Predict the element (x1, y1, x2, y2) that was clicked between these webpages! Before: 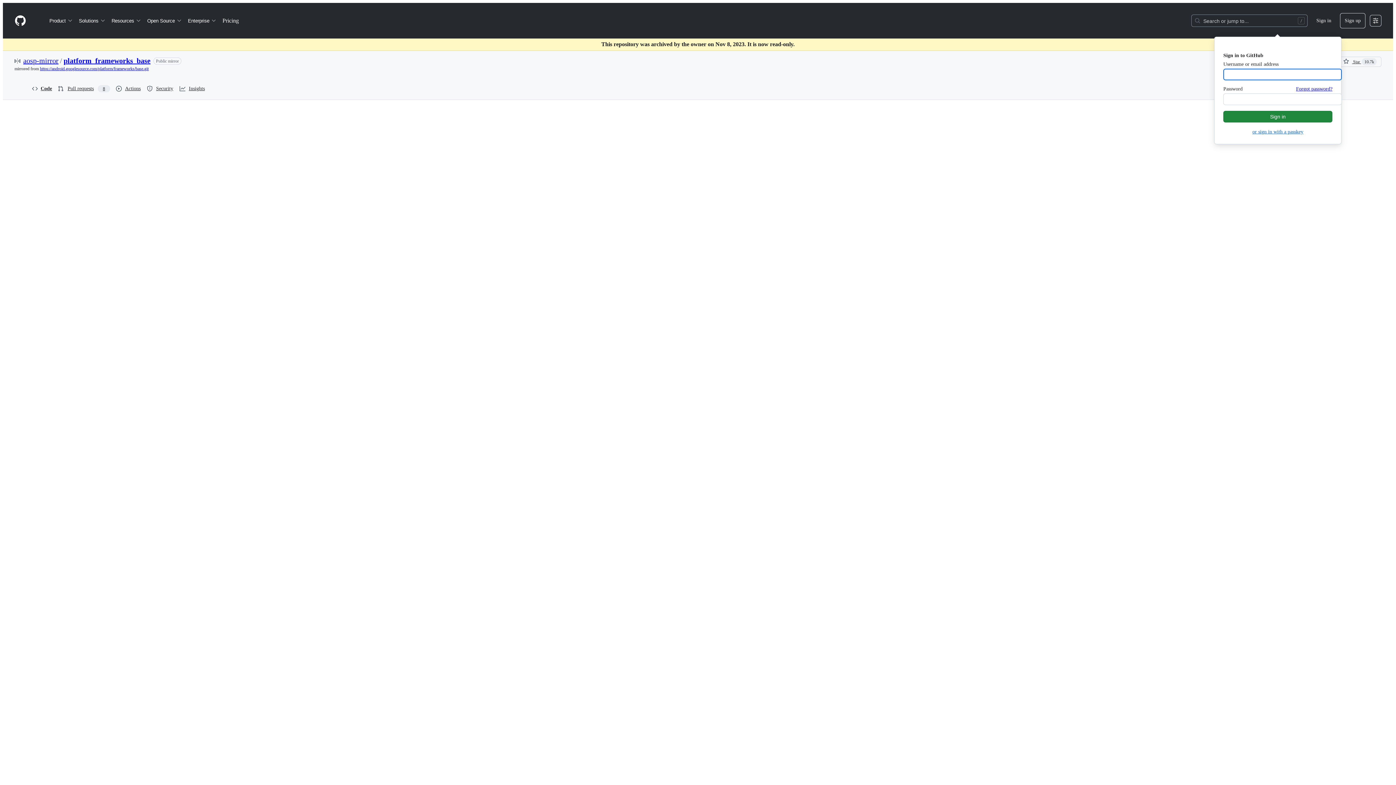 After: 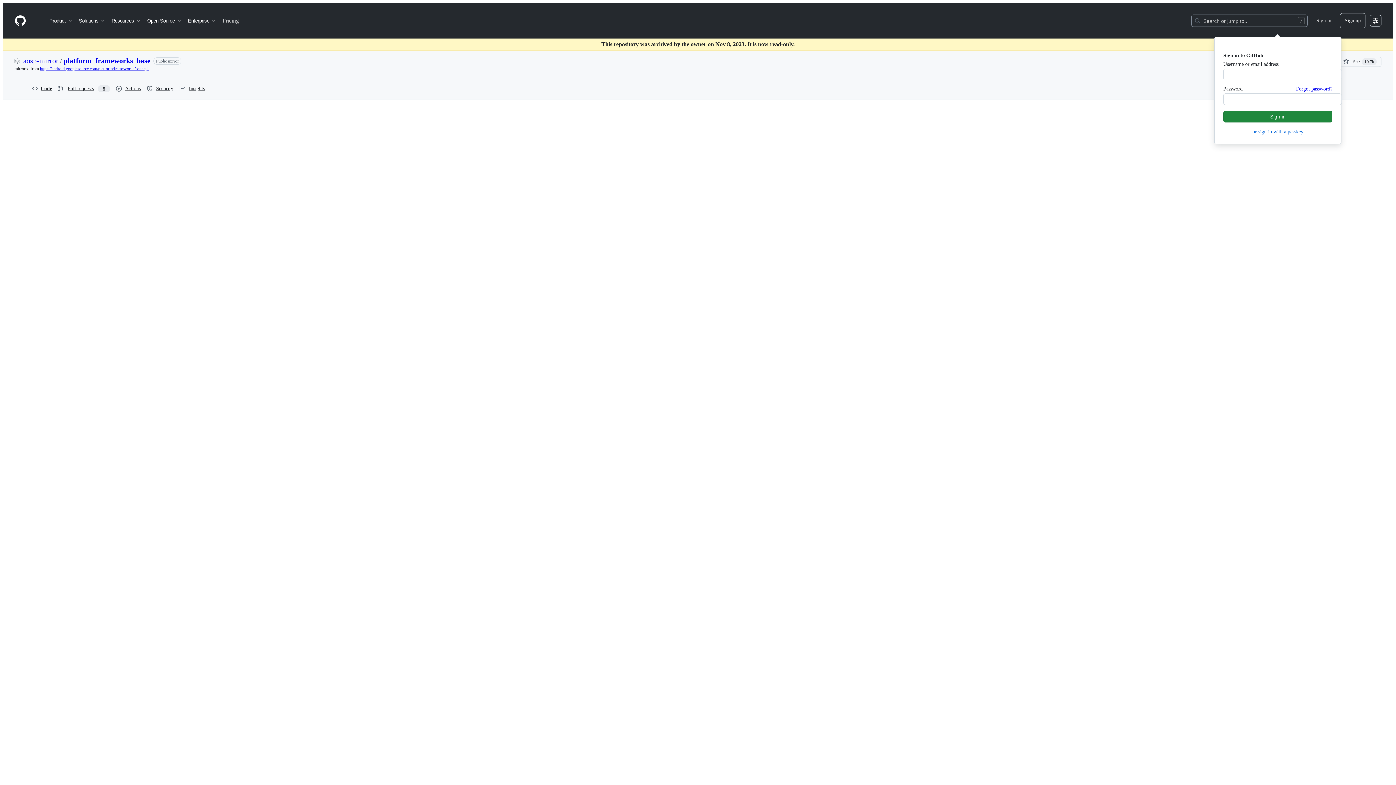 Action: label: Pricing bbox: (219, 14, 241, 26)